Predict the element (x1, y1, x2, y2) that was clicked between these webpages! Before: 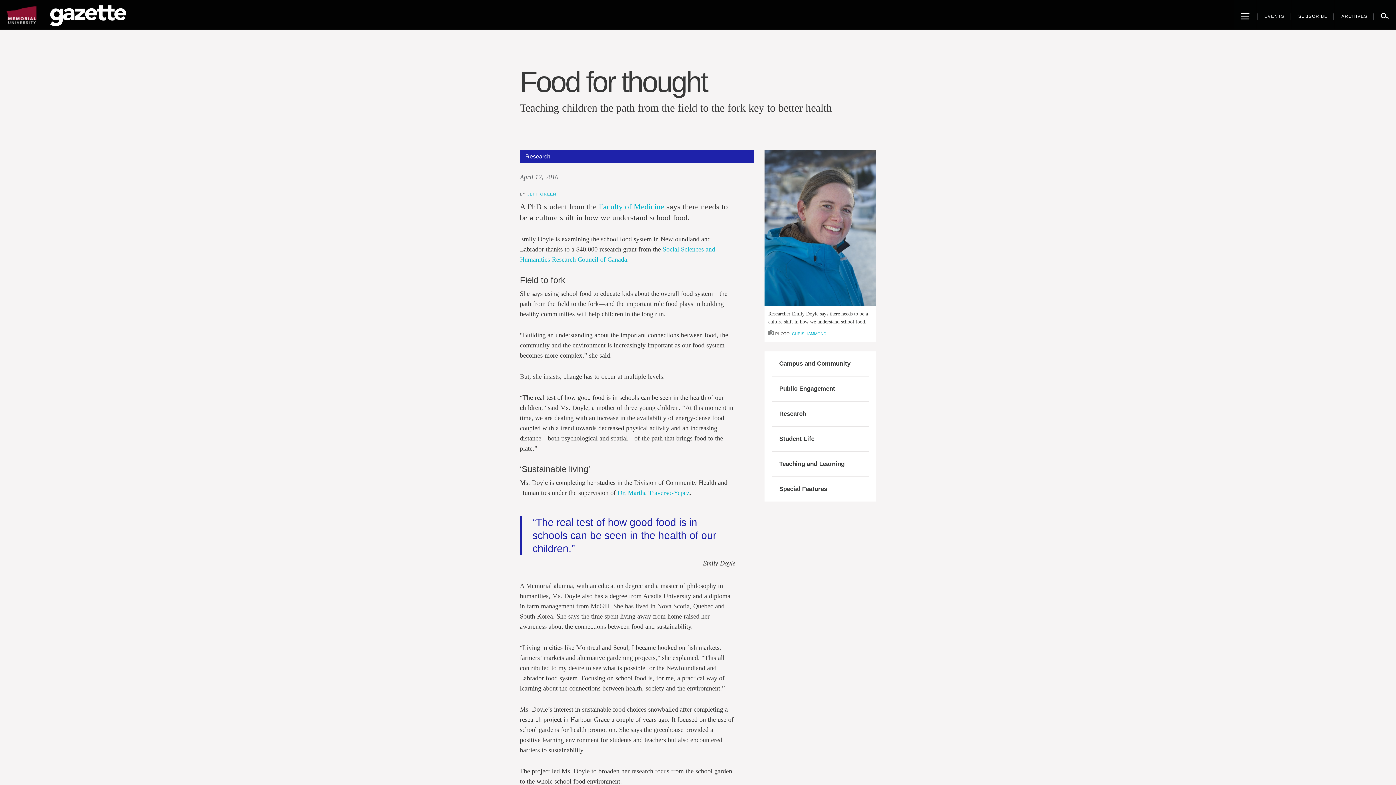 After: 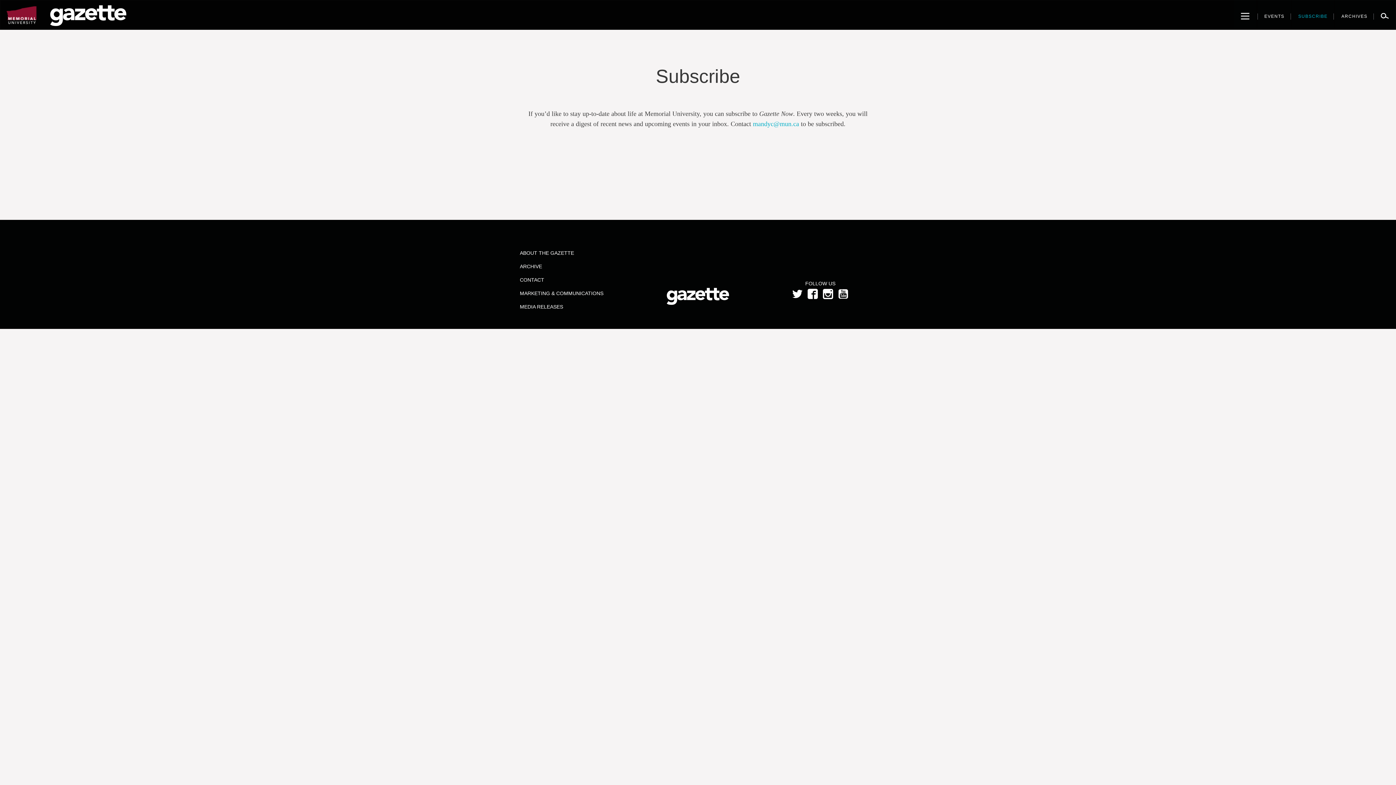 Action: bbox: (1292, 0, 1334, 29) label: SUBSCRIBE